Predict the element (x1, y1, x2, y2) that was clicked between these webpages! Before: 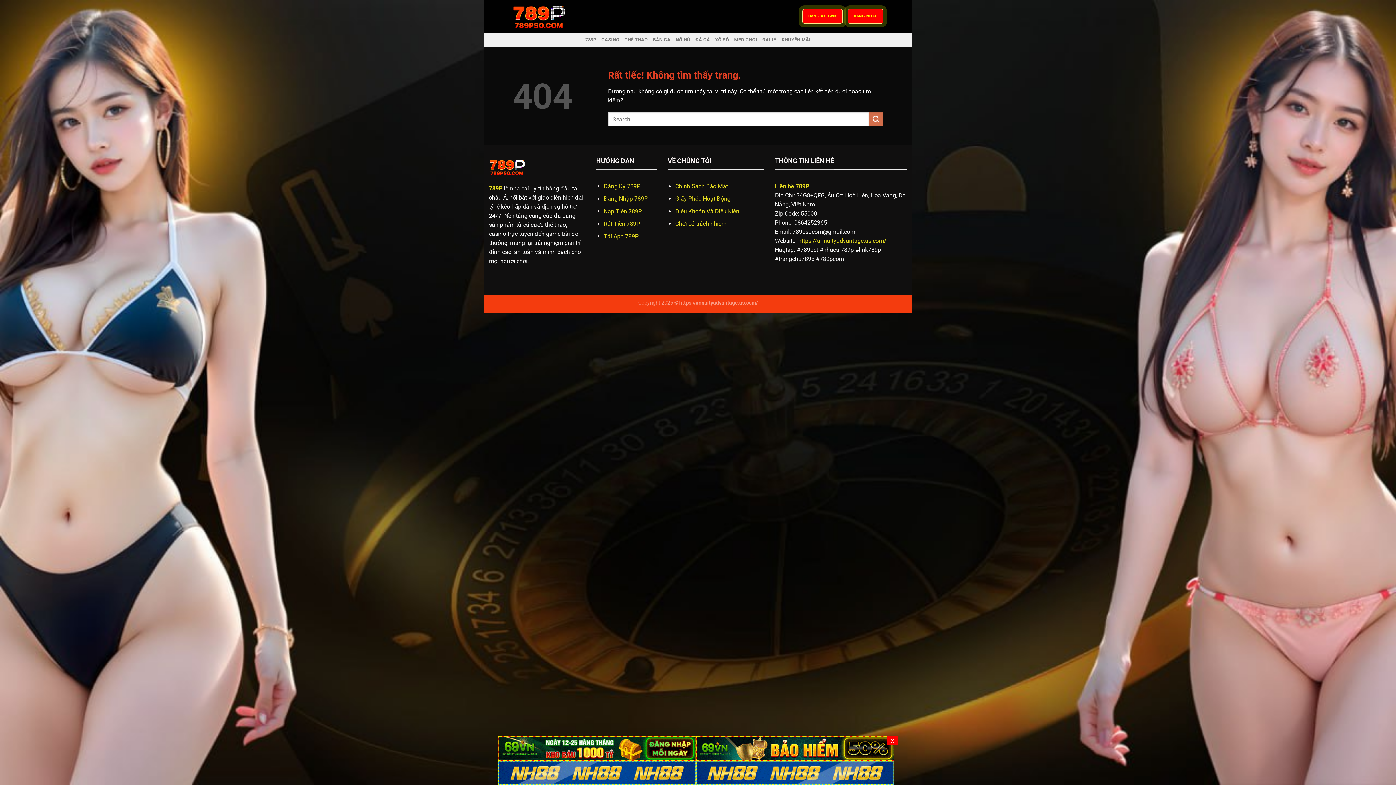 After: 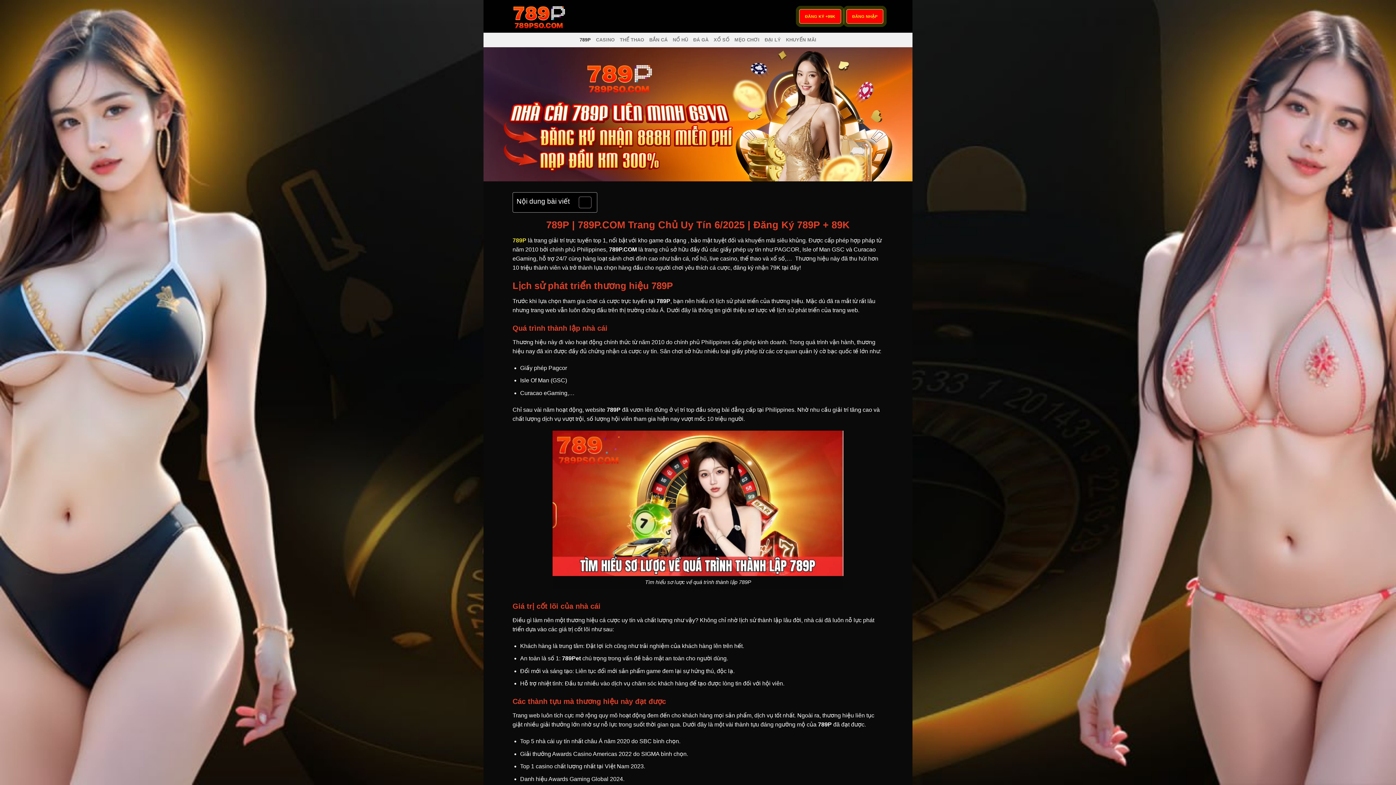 Action: bbox: (585, 32, 596, 47) label: 789P